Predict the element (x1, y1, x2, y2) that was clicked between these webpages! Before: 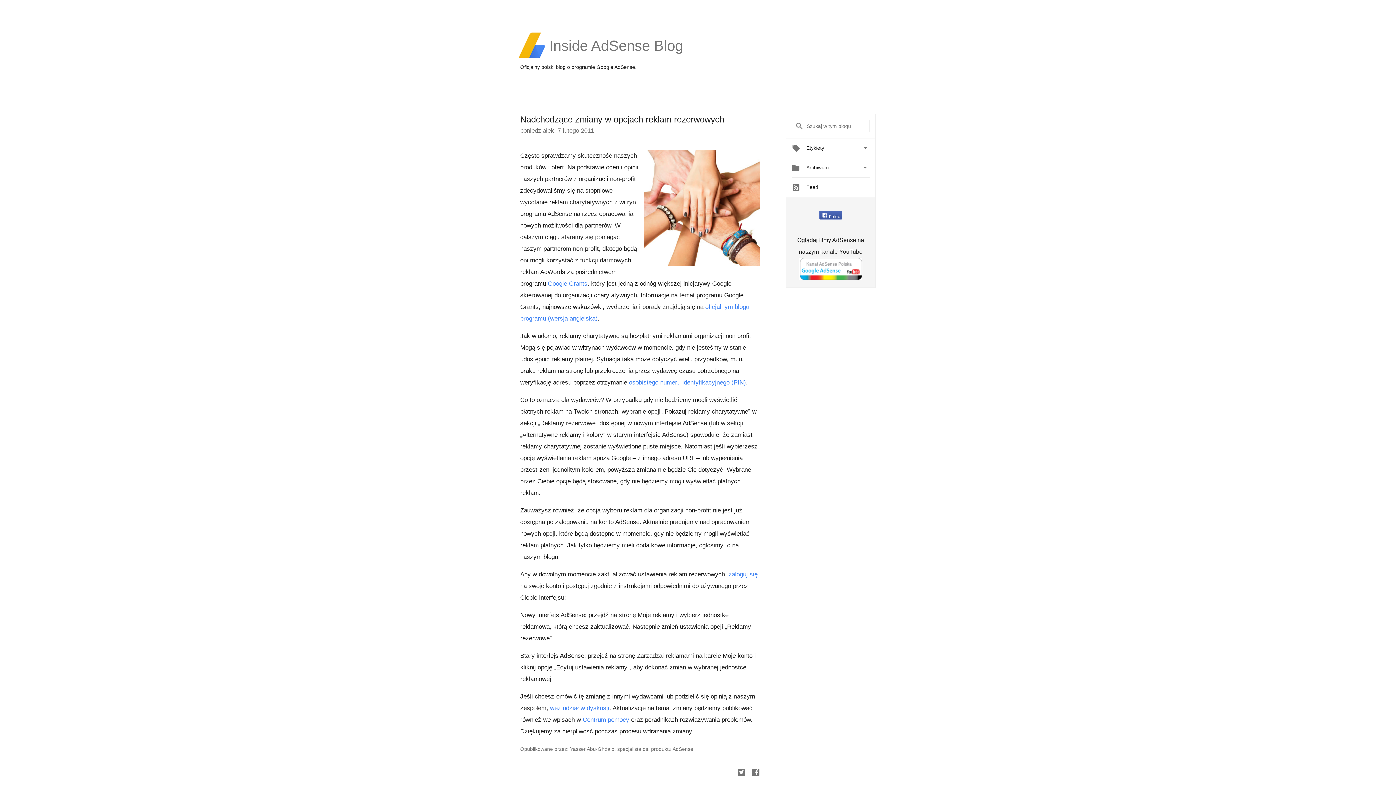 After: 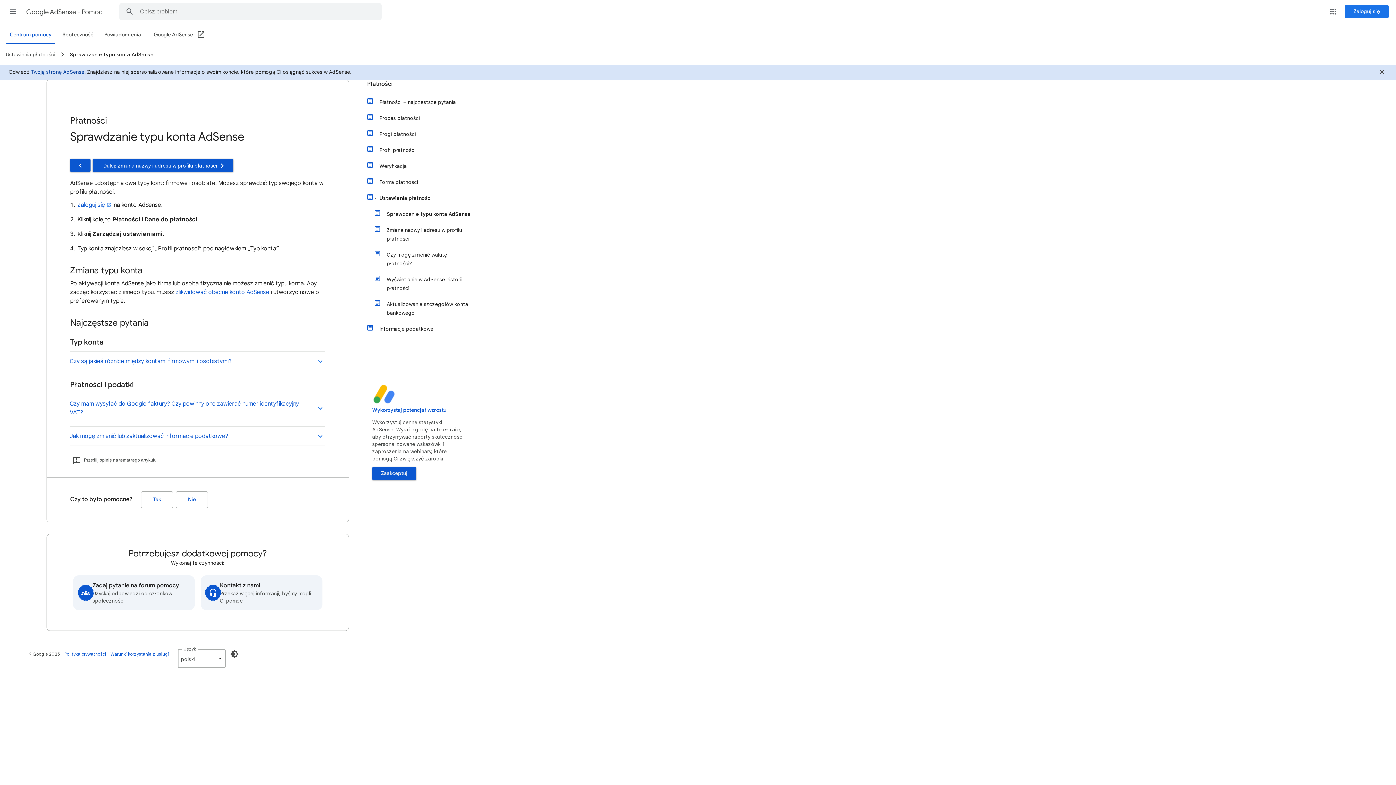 Action: bbox: (629, 379, 746, 386) label: osobistego numeru identyfikacyjnego (PIN)